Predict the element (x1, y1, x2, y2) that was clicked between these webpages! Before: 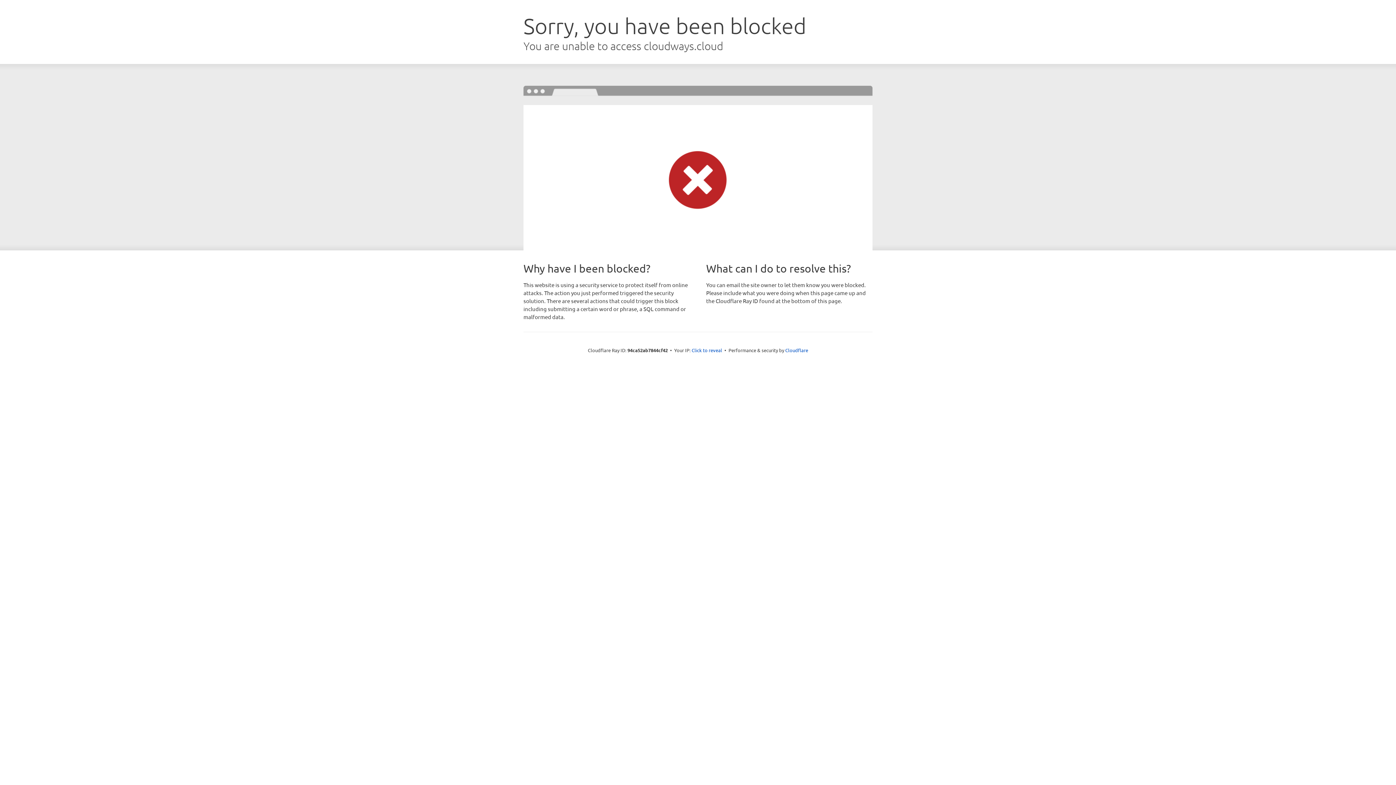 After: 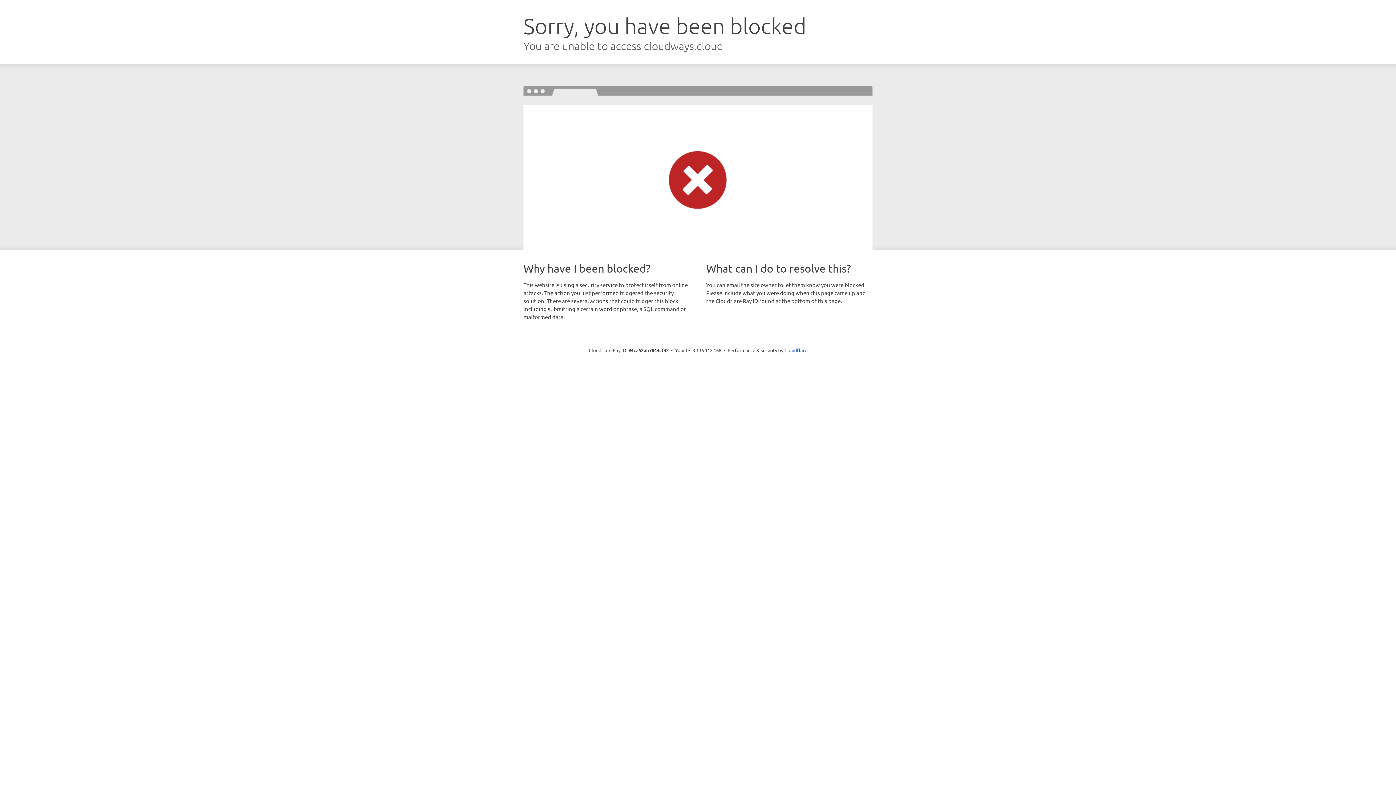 Action: label: Click to reveal bbox: (691, 346, 722, 353)